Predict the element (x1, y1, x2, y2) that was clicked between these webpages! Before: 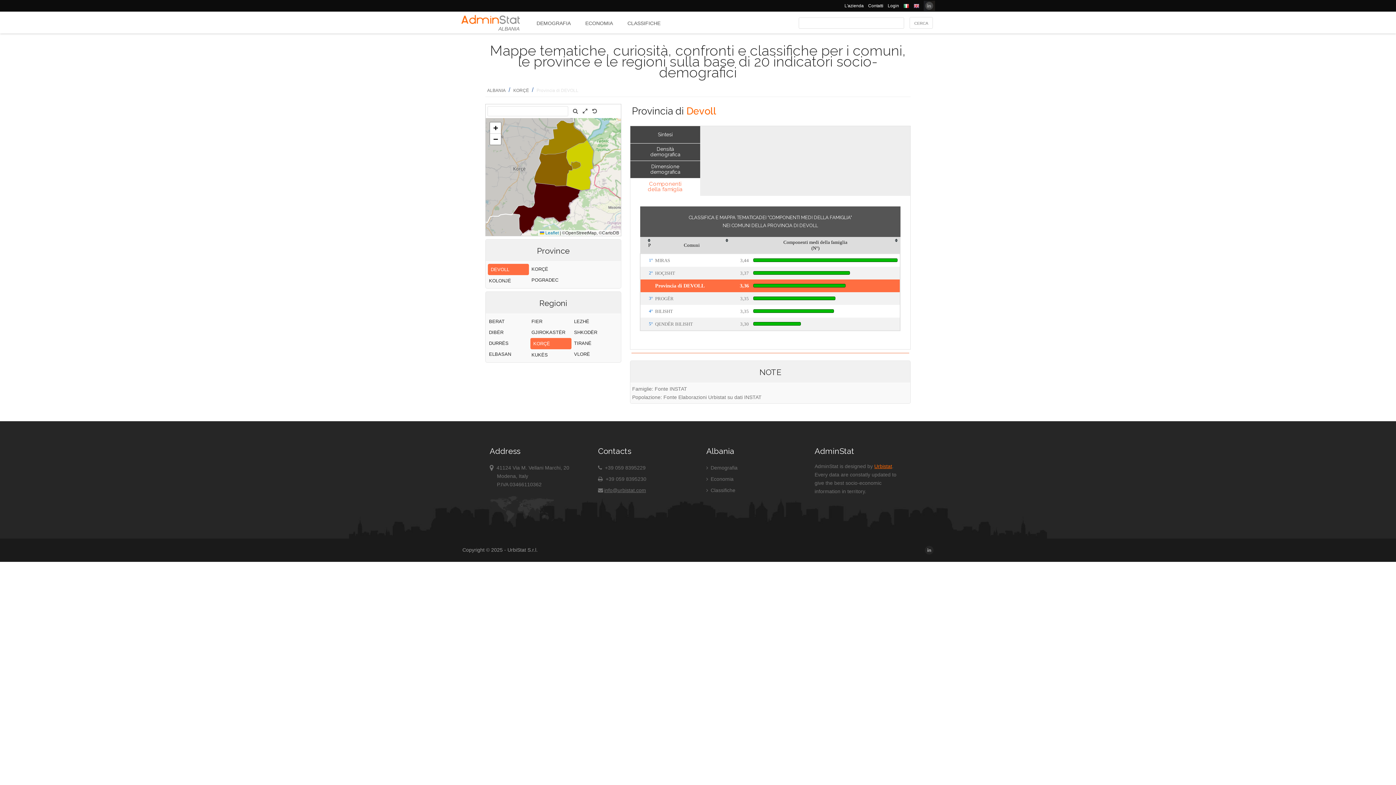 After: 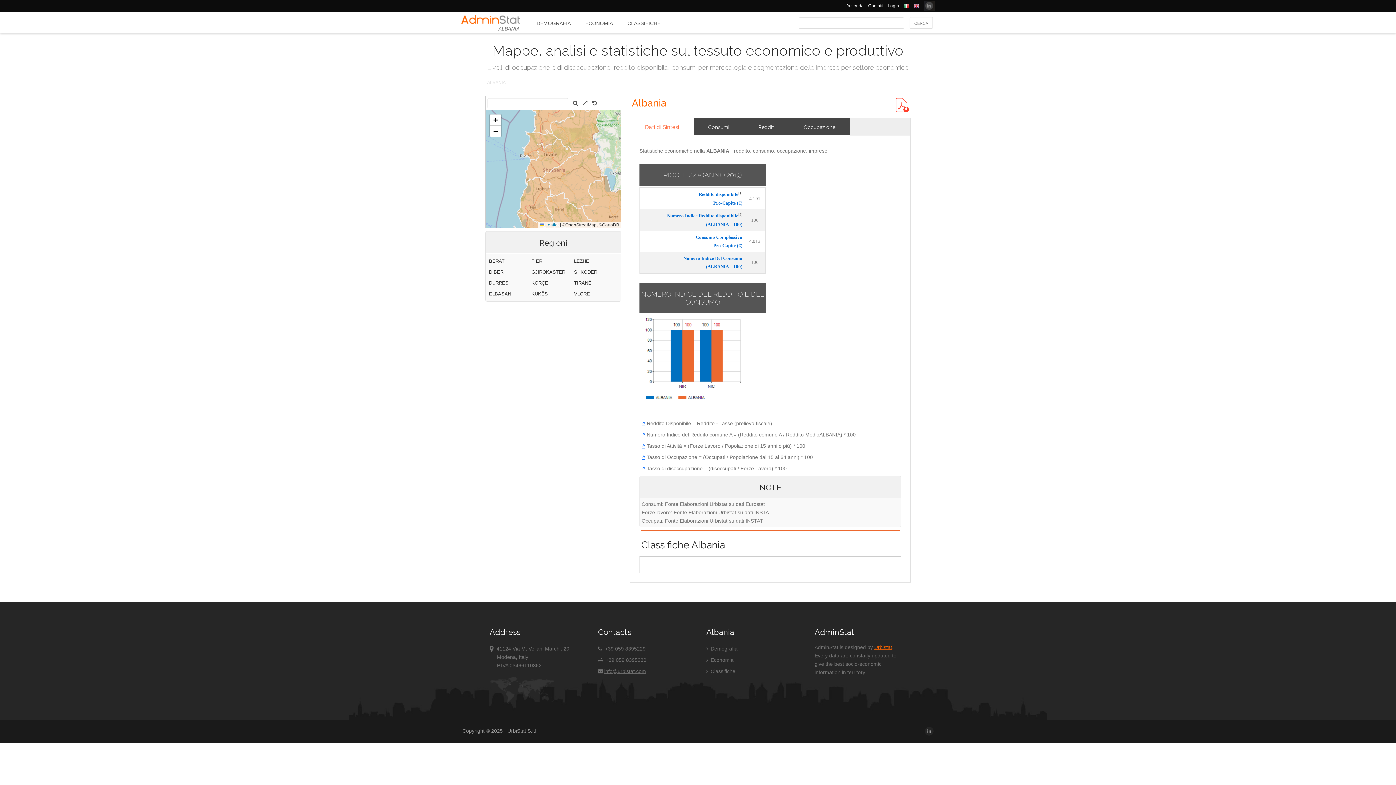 Action: bbox: (578, 11, 620, 33) label: ECONOMIA